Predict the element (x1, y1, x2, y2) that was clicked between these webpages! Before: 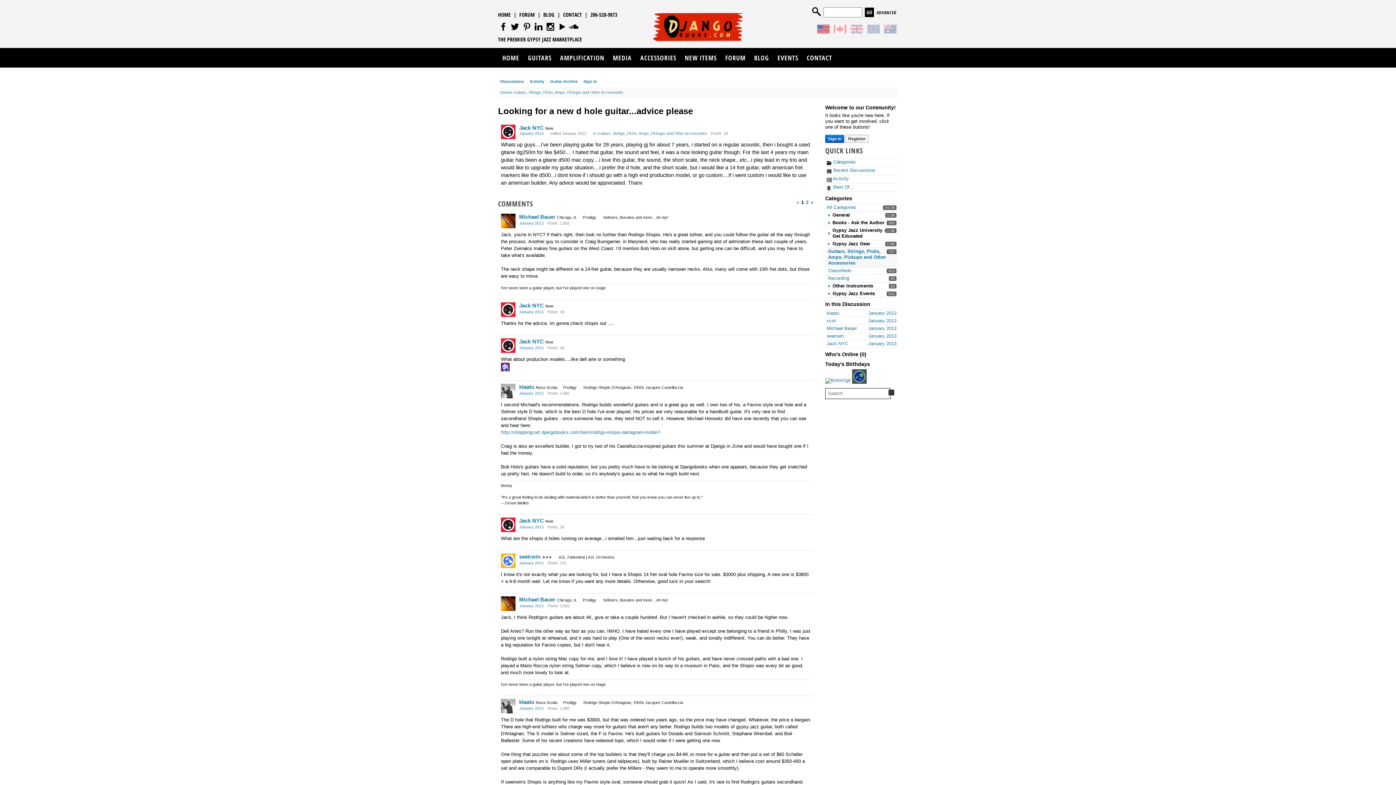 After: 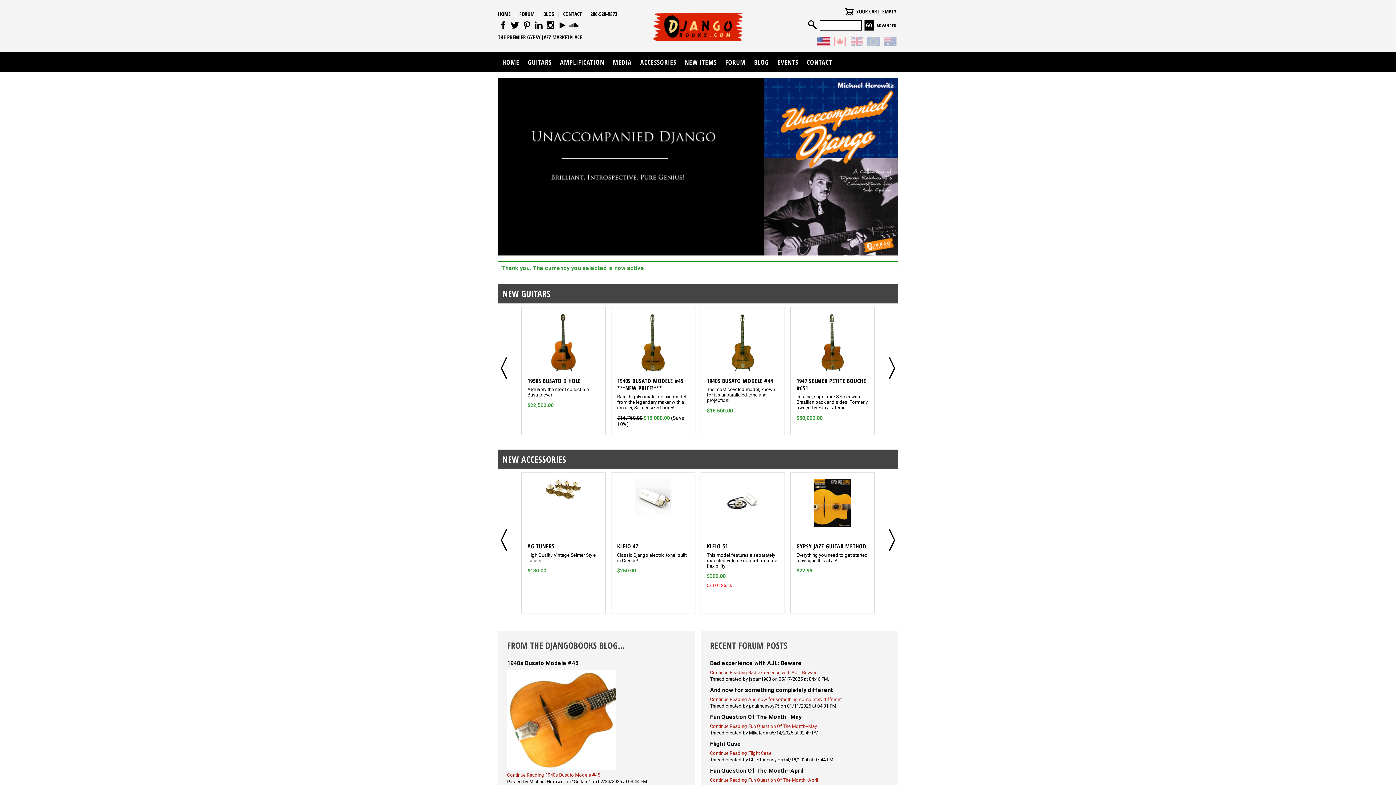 Action: bbox: (817, 24, 829, 35)